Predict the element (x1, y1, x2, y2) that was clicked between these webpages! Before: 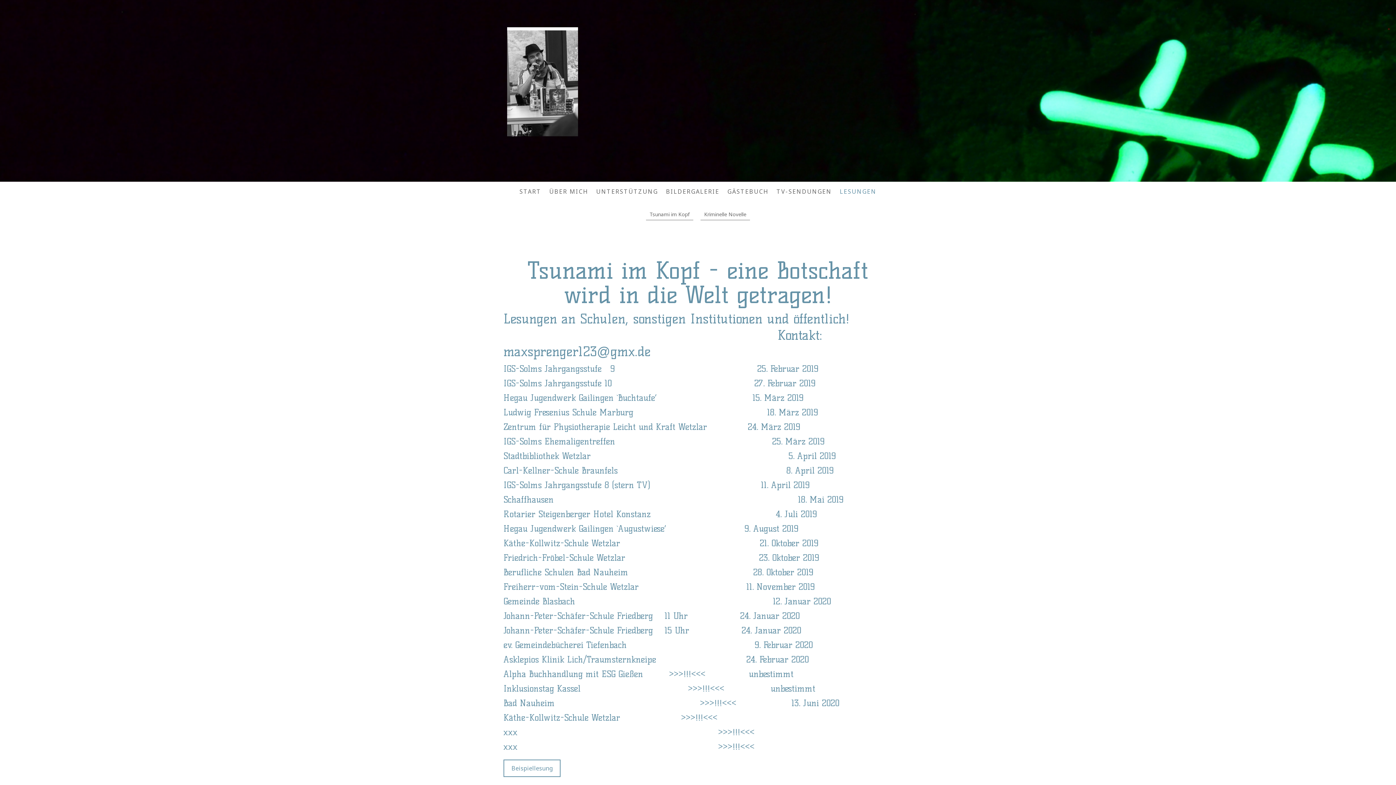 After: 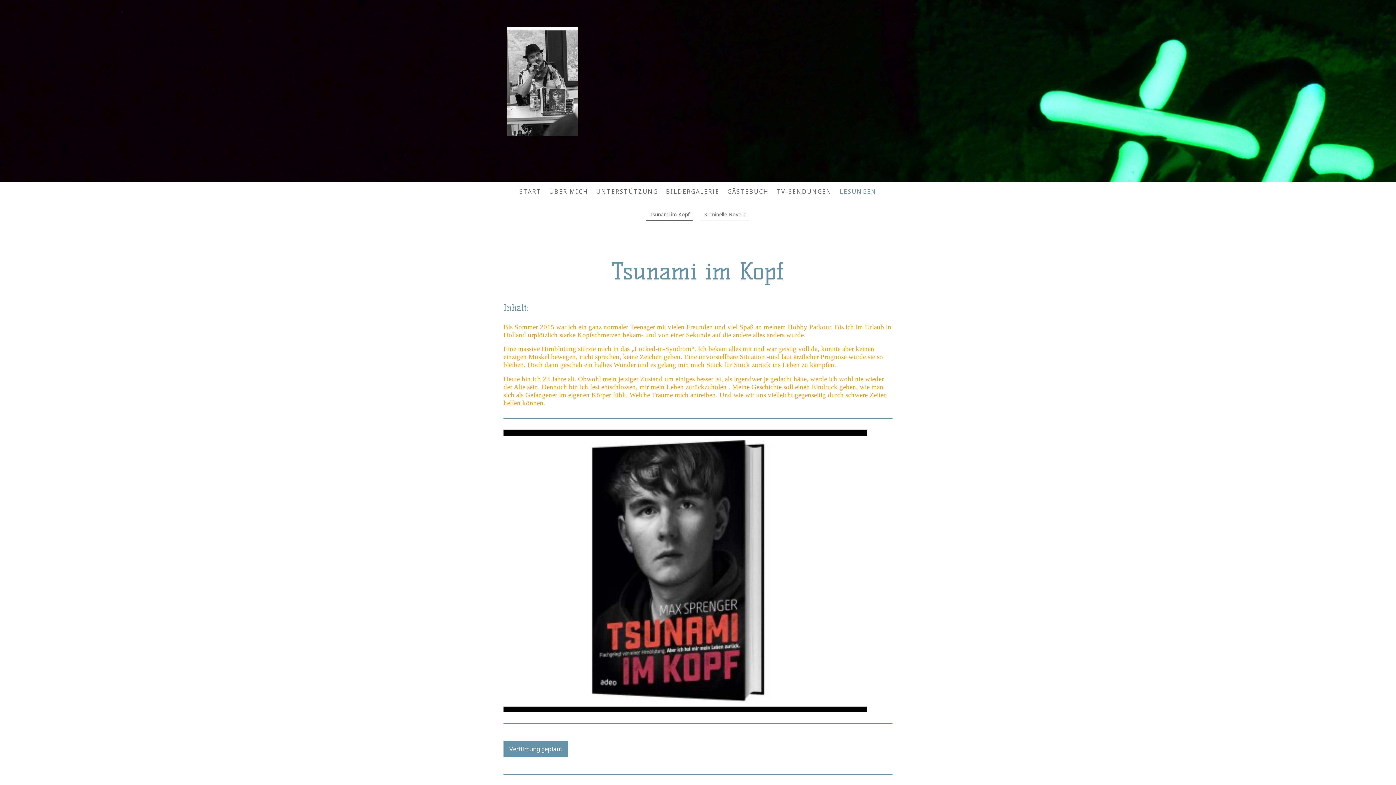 Action: label: Tsunami im Kopf bbox: (646, 208, 693, 220)